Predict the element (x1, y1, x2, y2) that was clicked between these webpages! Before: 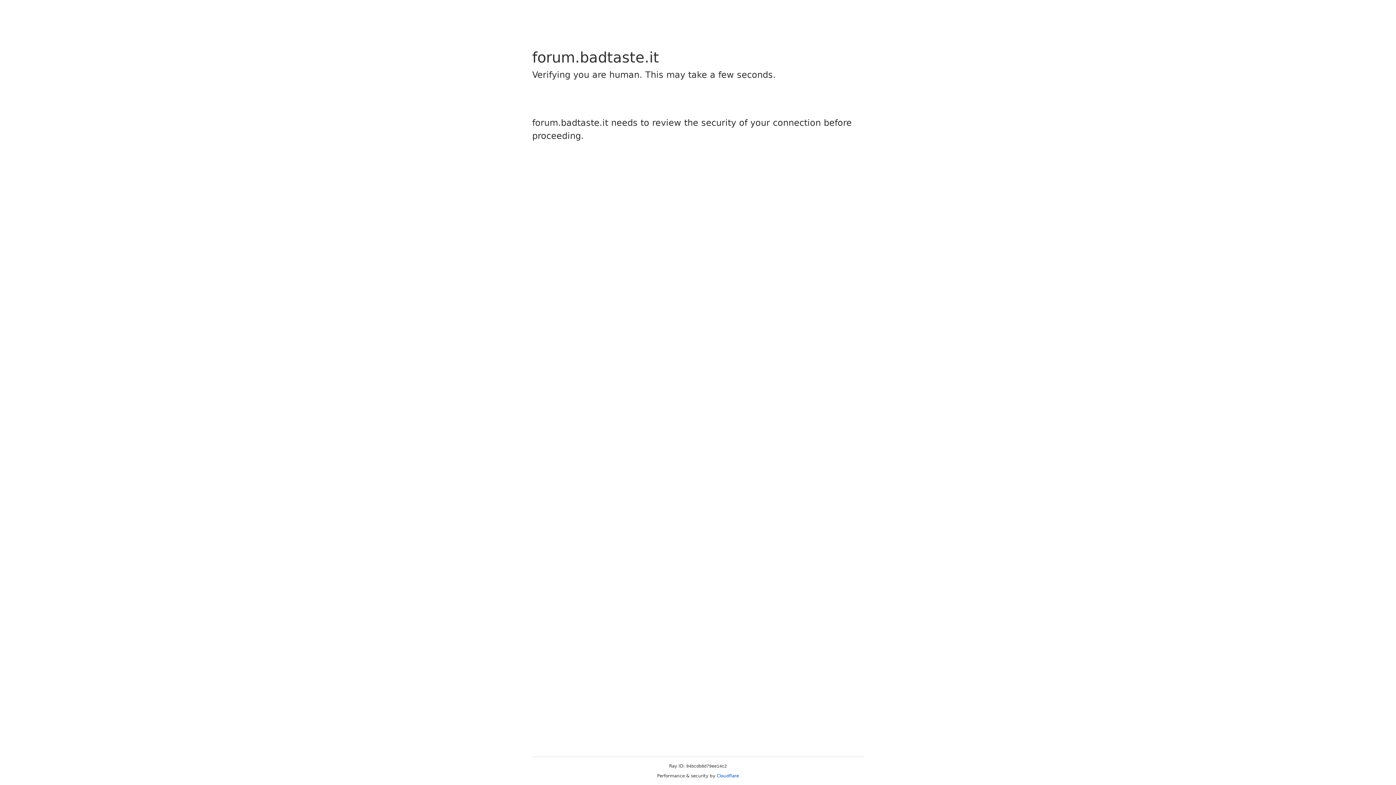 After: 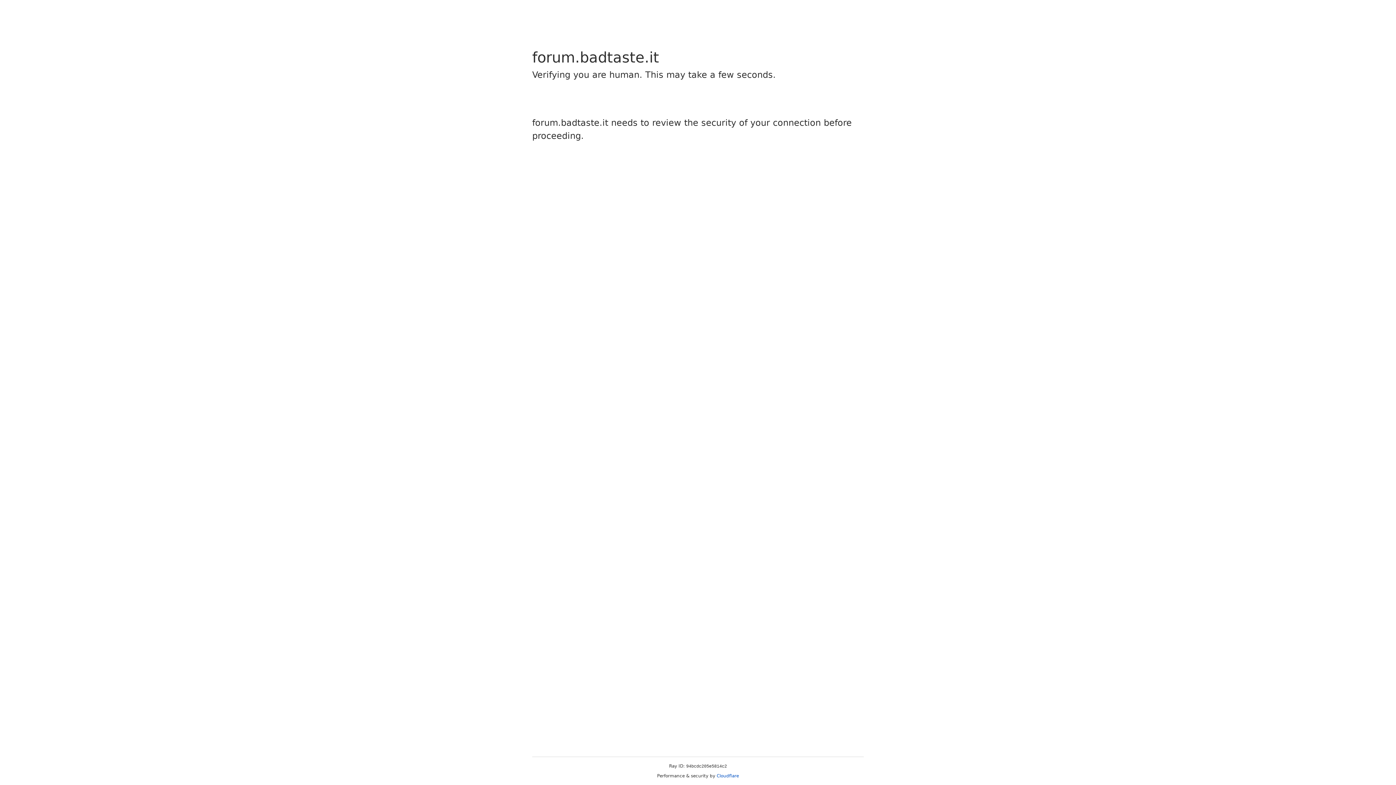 Action: bbox: (716, 773, 739, 778) label: Cloudflare